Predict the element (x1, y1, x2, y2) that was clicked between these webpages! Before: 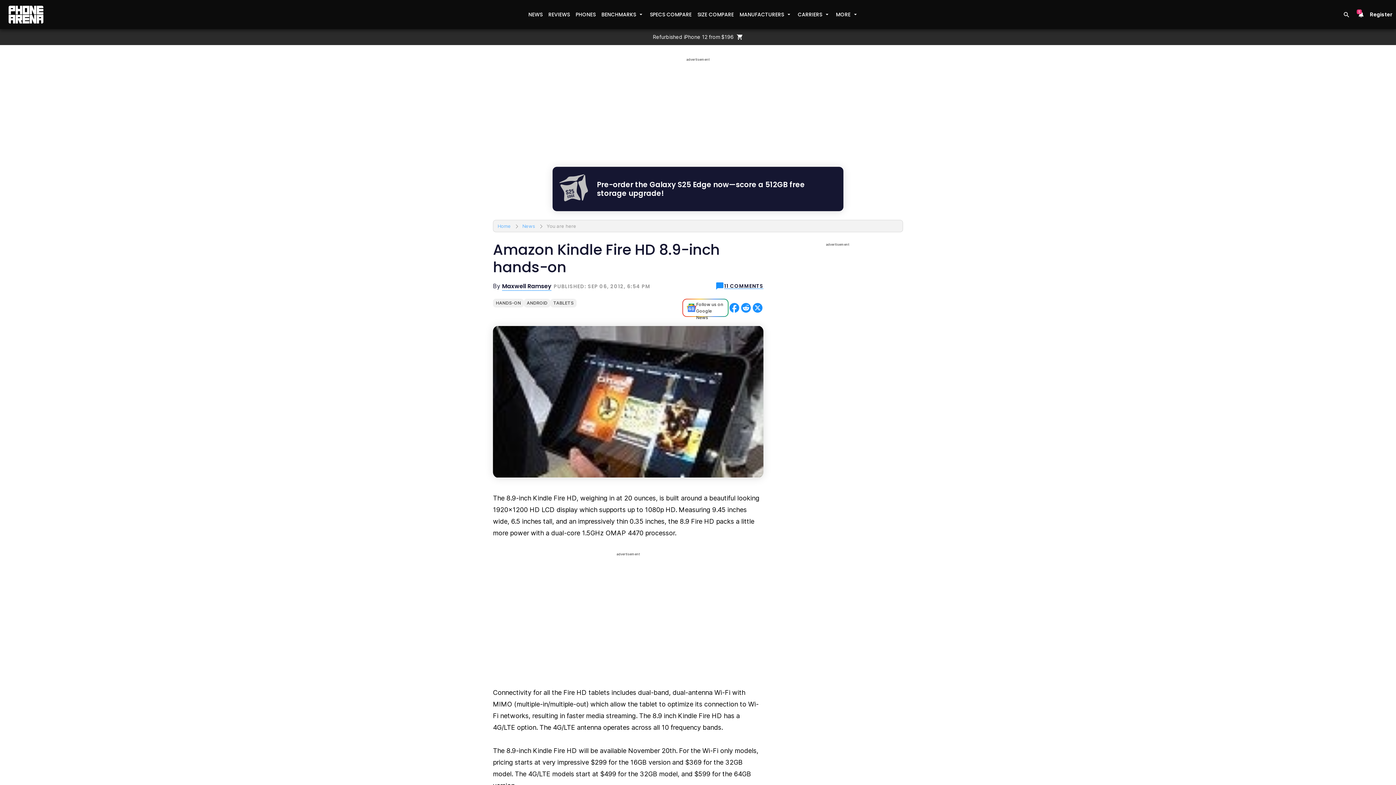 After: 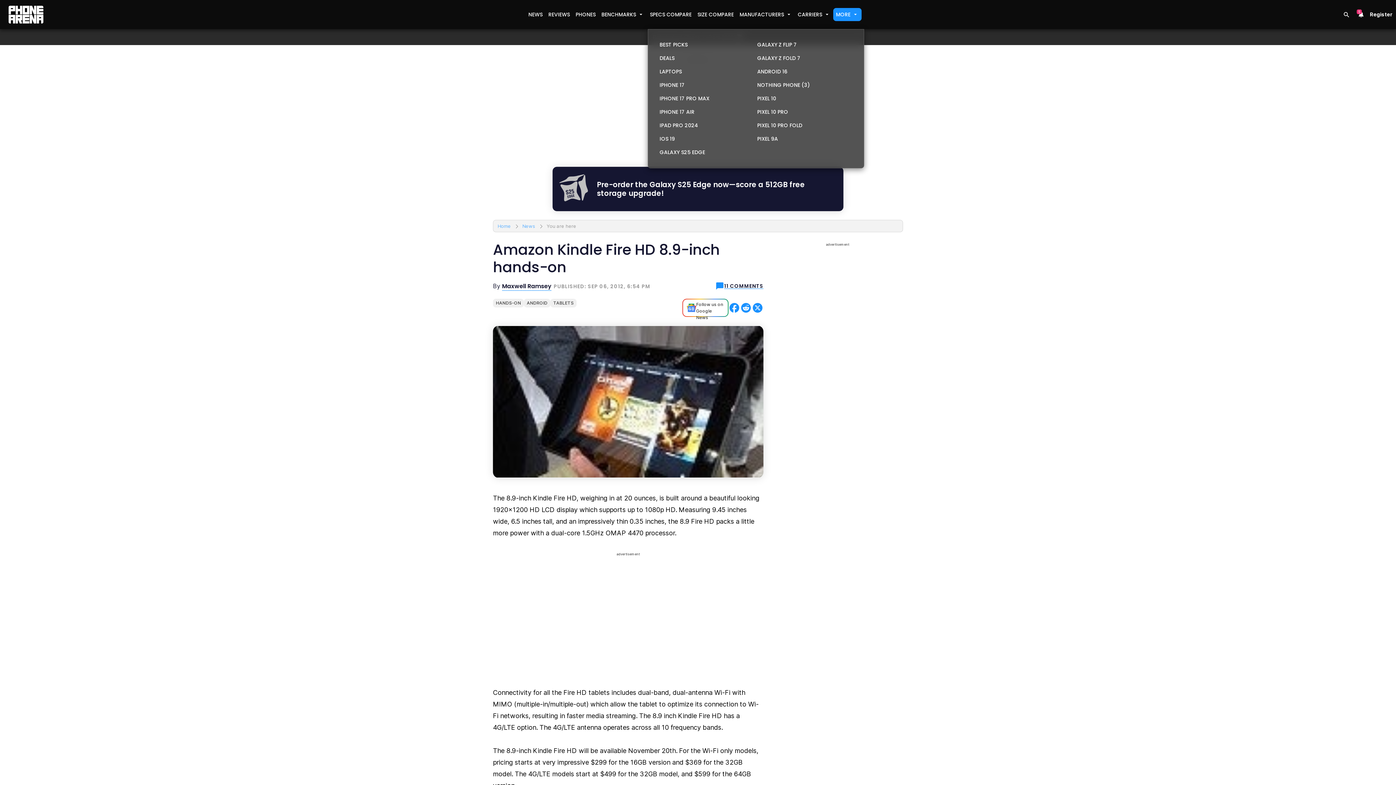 Action: label: MORE bbox: (833, 8, 861, 21)